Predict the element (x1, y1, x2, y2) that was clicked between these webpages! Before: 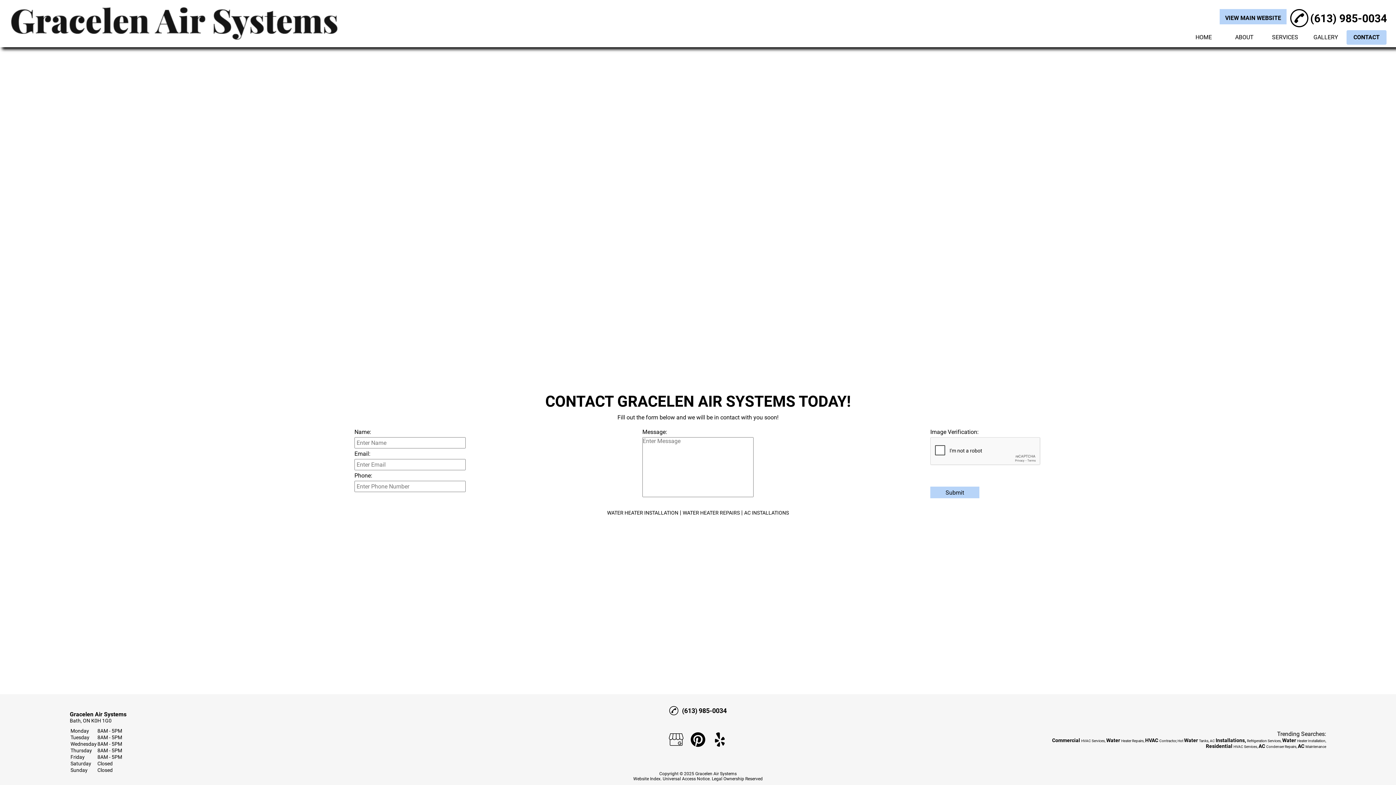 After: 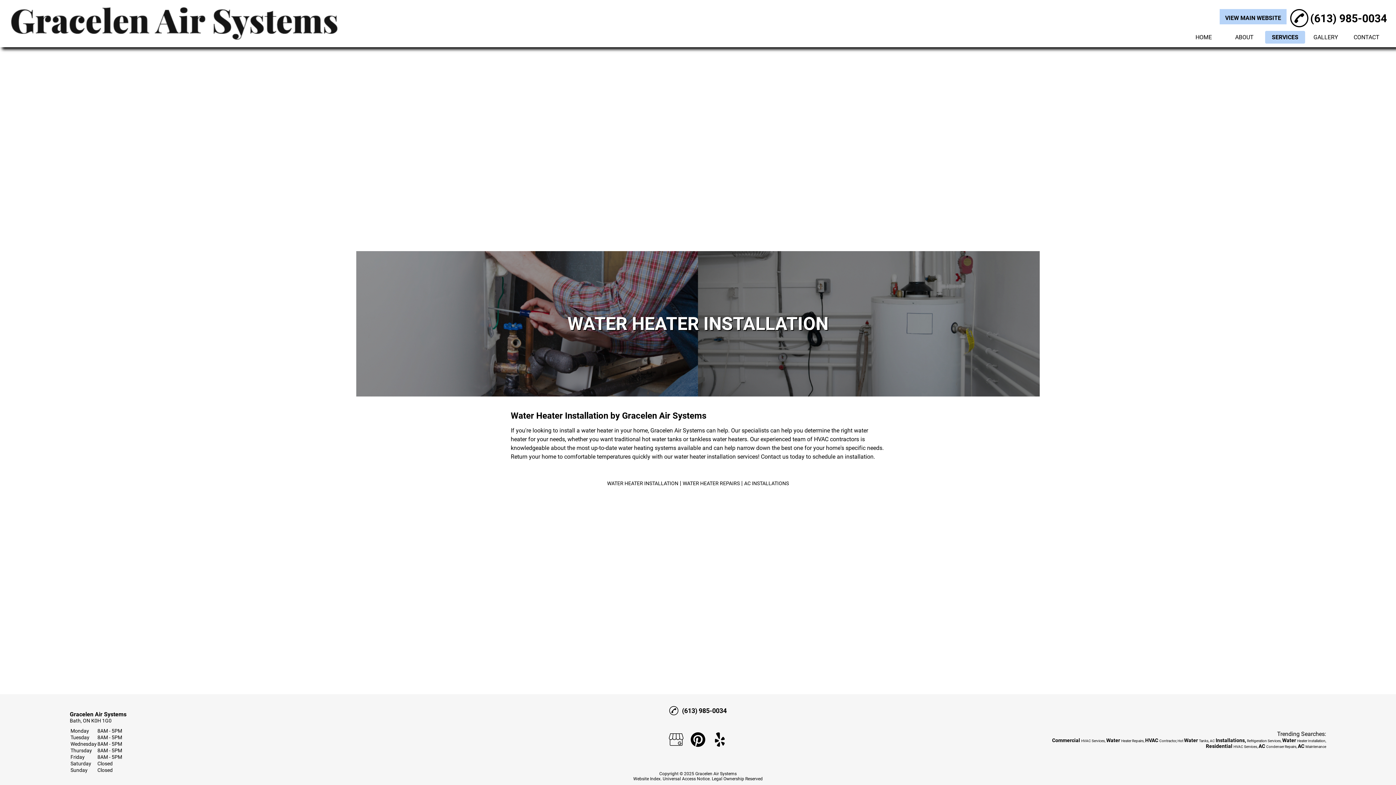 Action: bbox: (605, 510, 680, 515) label: WATER HEATER INSTALLATION